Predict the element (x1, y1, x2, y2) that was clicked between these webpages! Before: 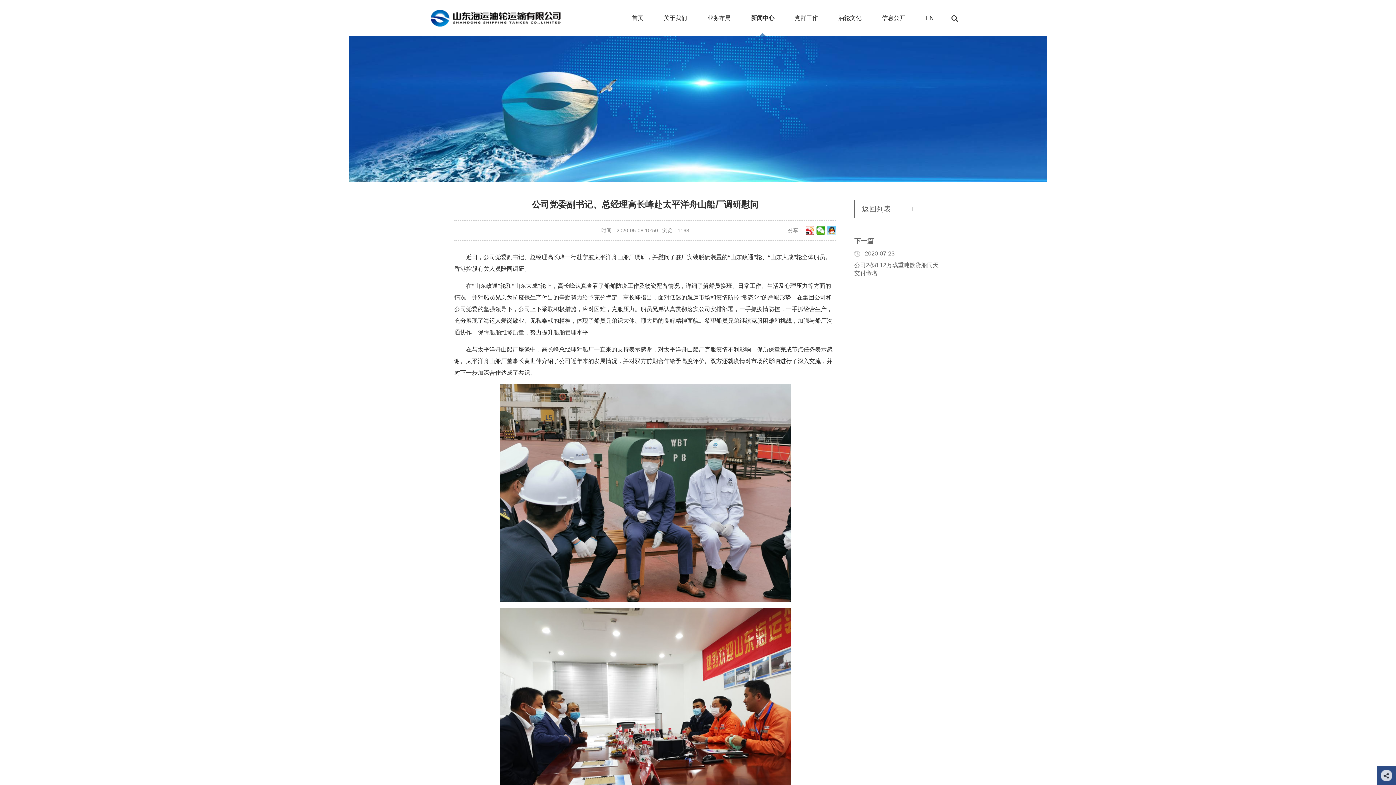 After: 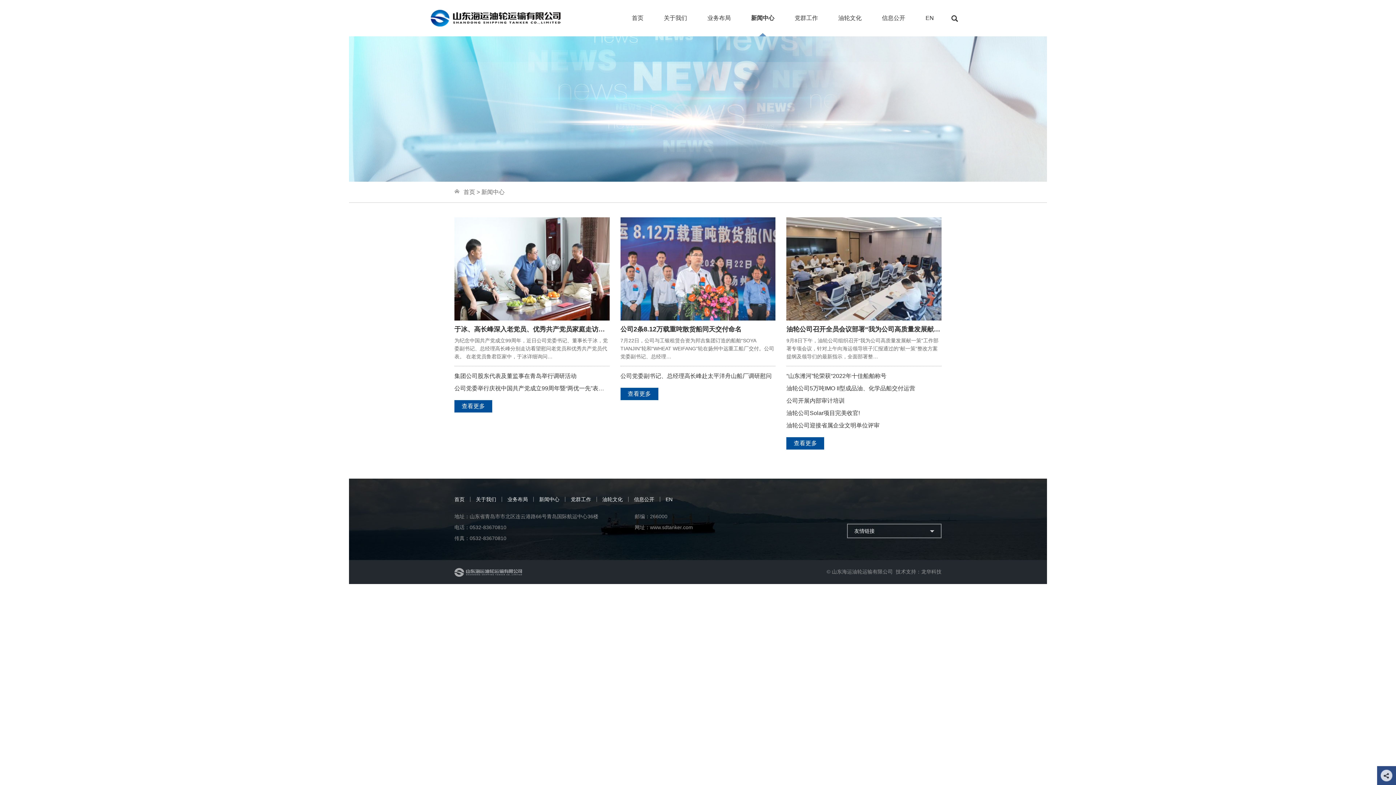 Action: label: 新闻中心 bbox: (741, 0, 784, 36)